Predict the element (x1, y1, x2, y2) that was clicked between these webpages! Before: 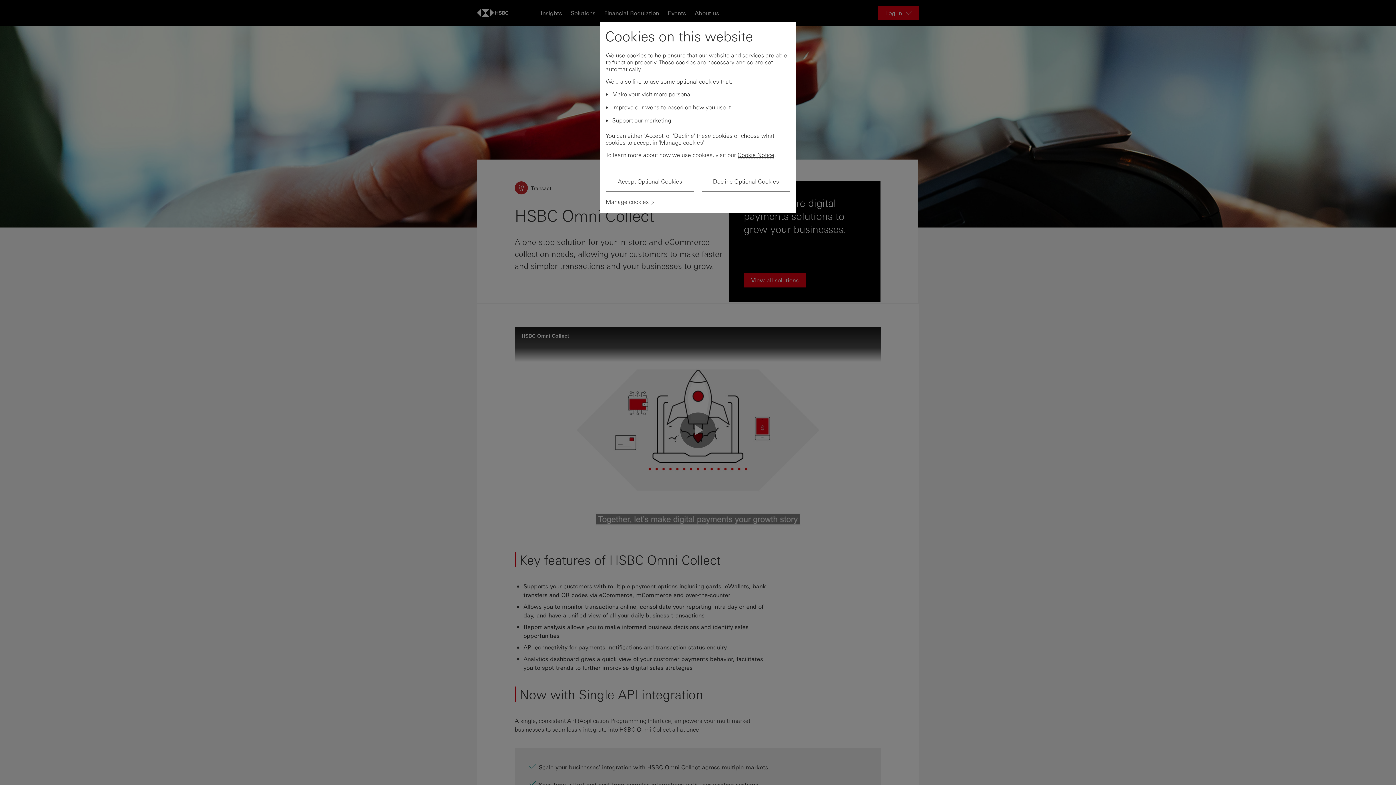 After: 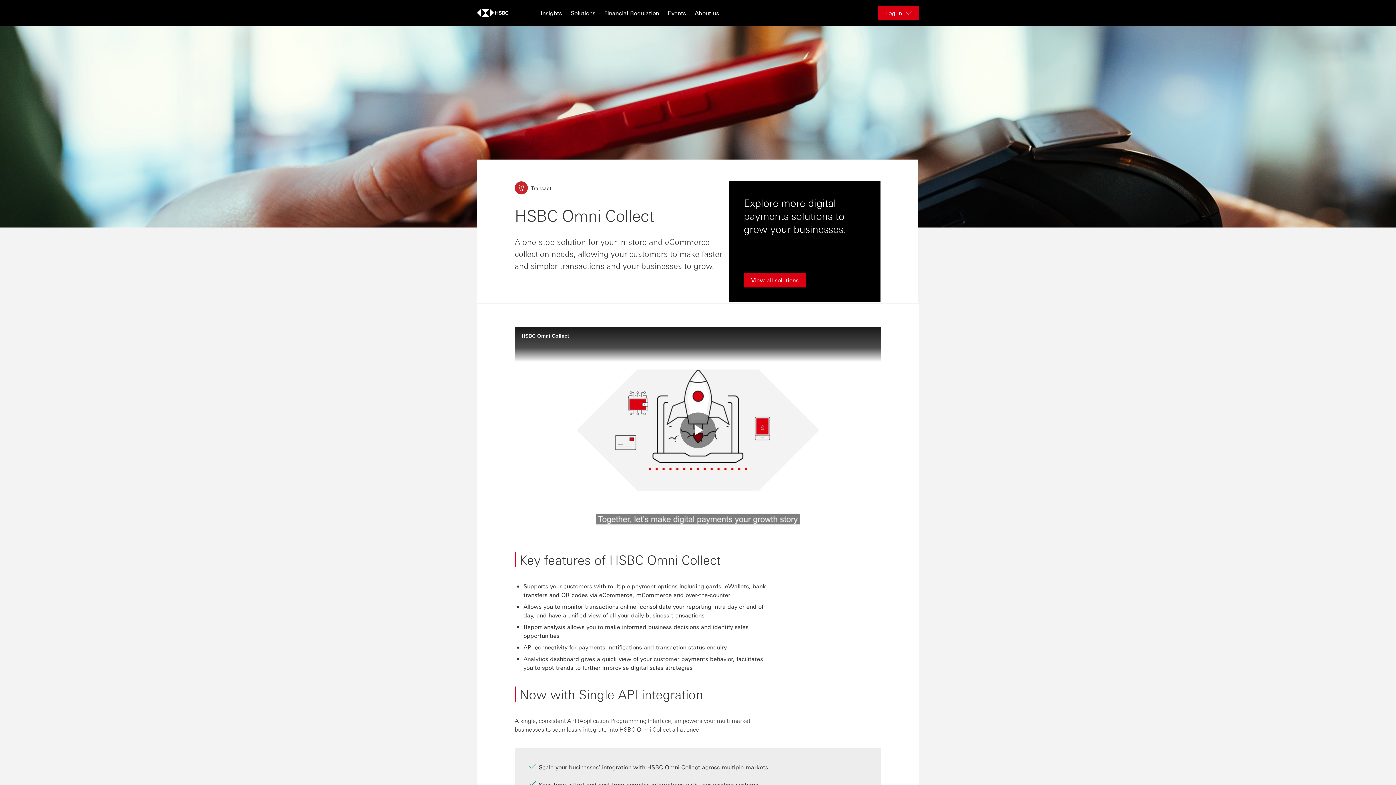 Action: label: Decline Optional Cookies bbox: (701, 171, 790, 191)